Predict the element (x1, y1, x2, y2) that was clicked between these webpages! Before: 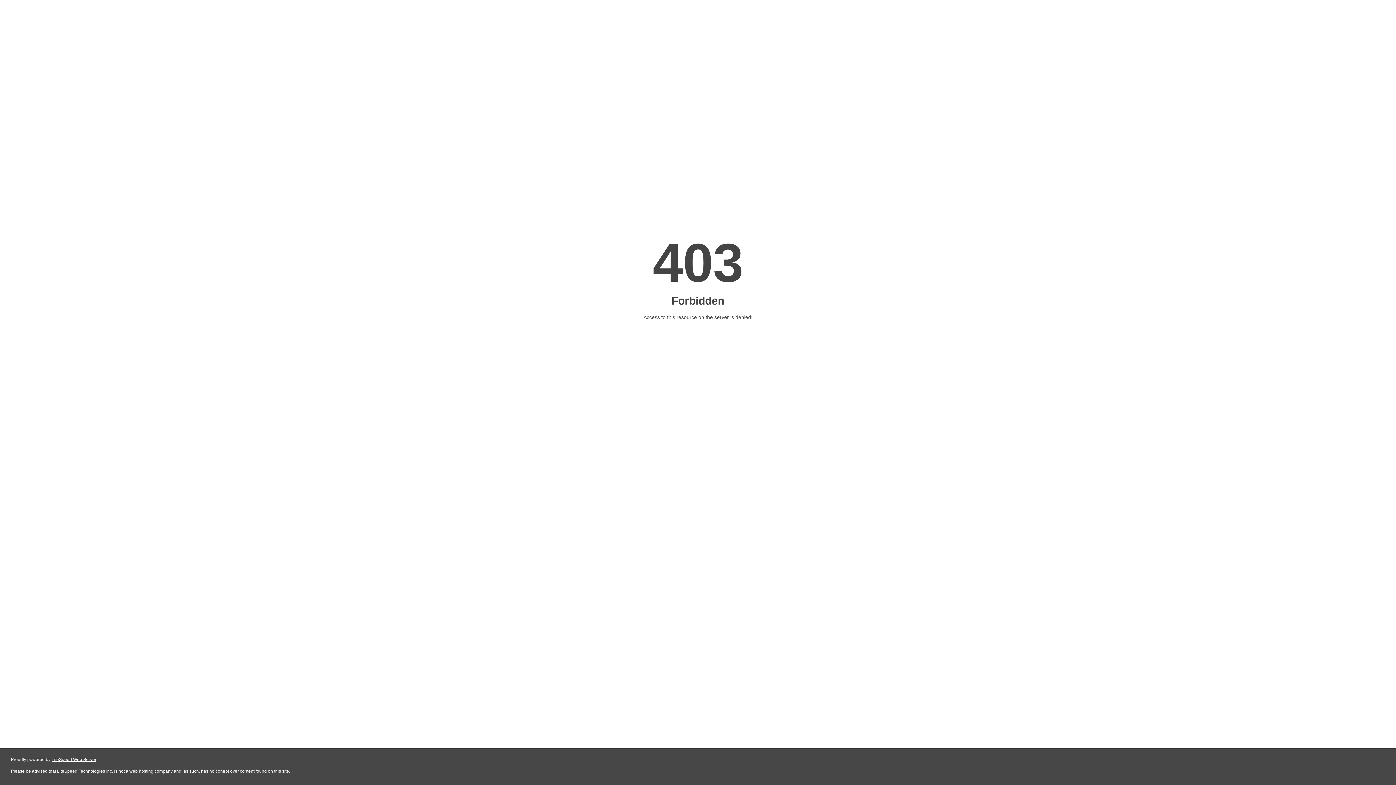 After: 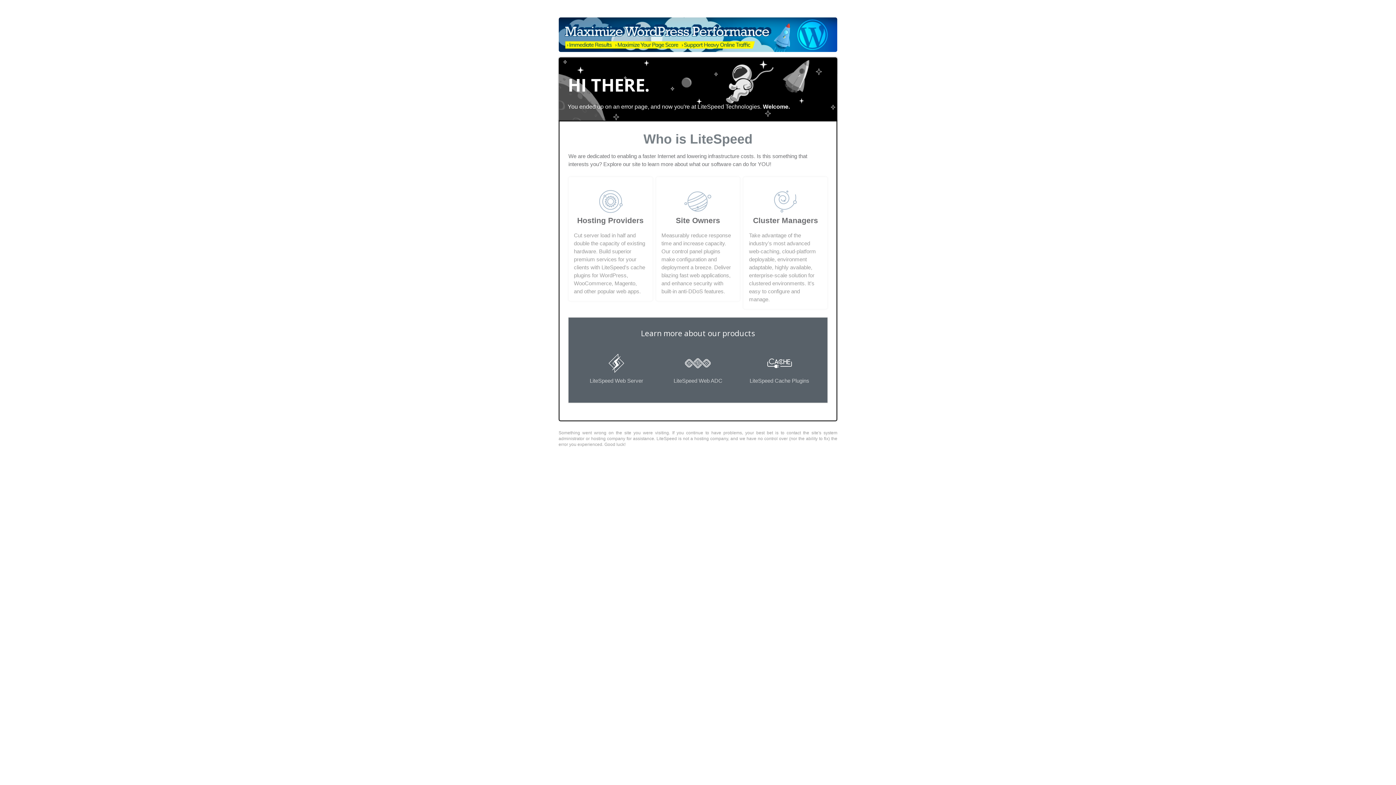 Action: bbox: (51, 757, 96, 762) label: LiteSpeed Web Server